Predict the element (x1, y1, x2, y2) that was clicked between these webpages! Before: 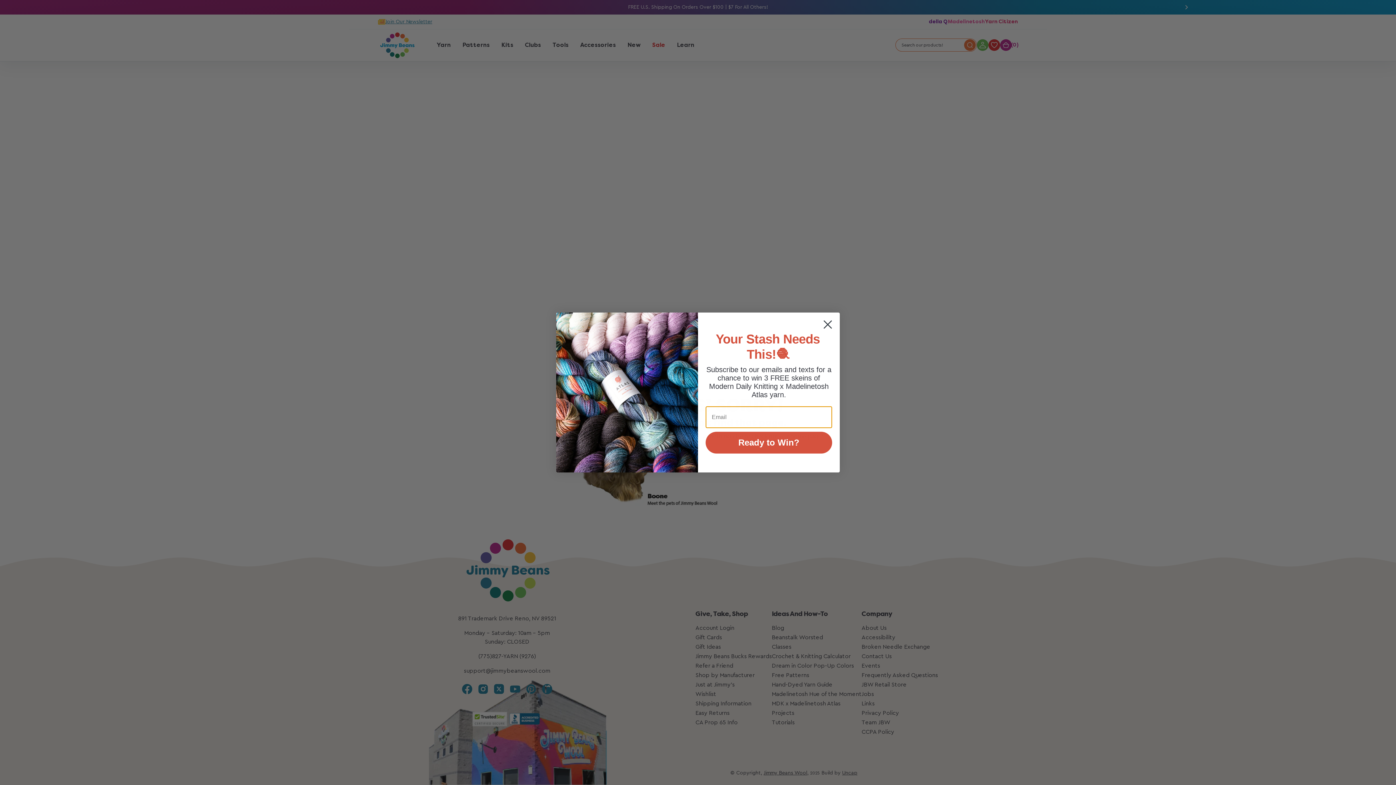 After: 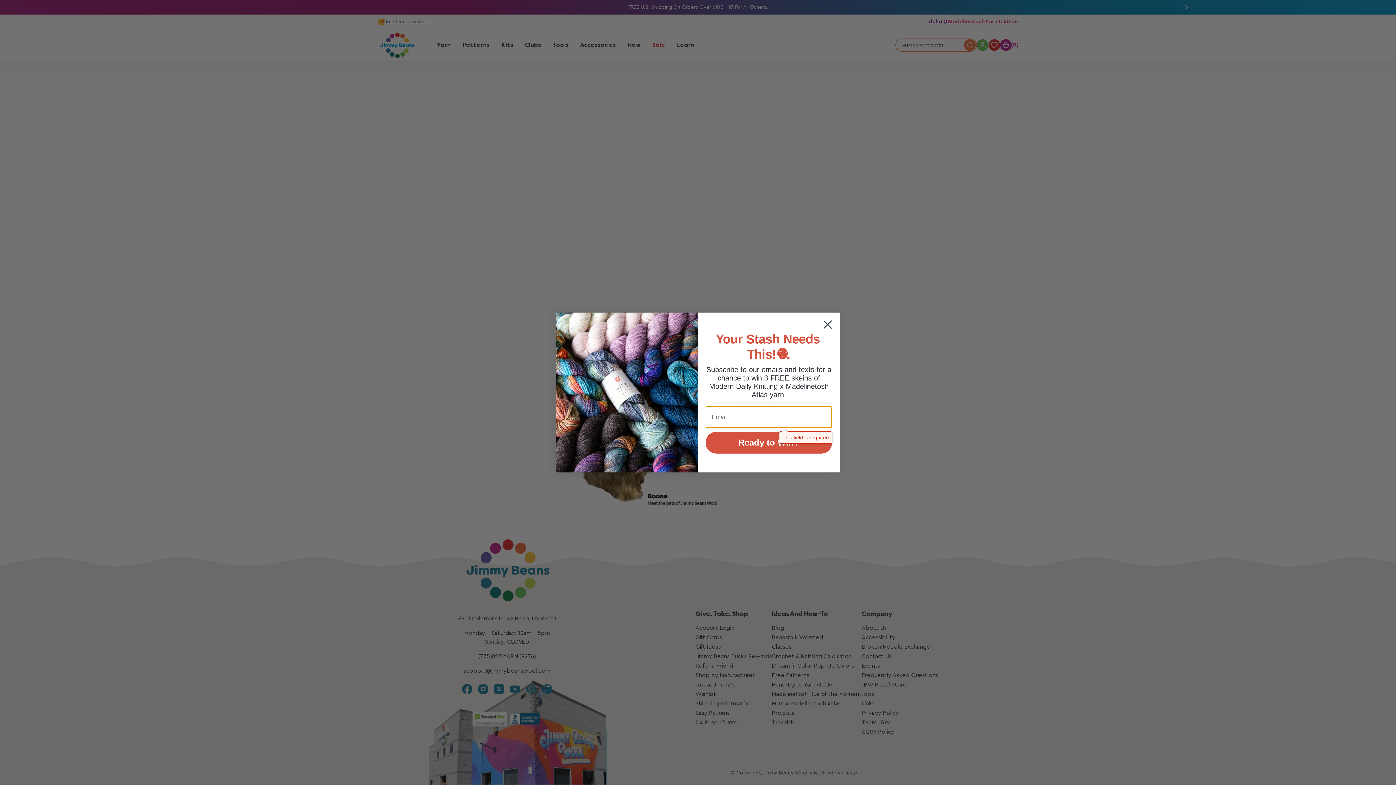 Action: label: Ready to Win? bbox: (705, 432, 832, 453)